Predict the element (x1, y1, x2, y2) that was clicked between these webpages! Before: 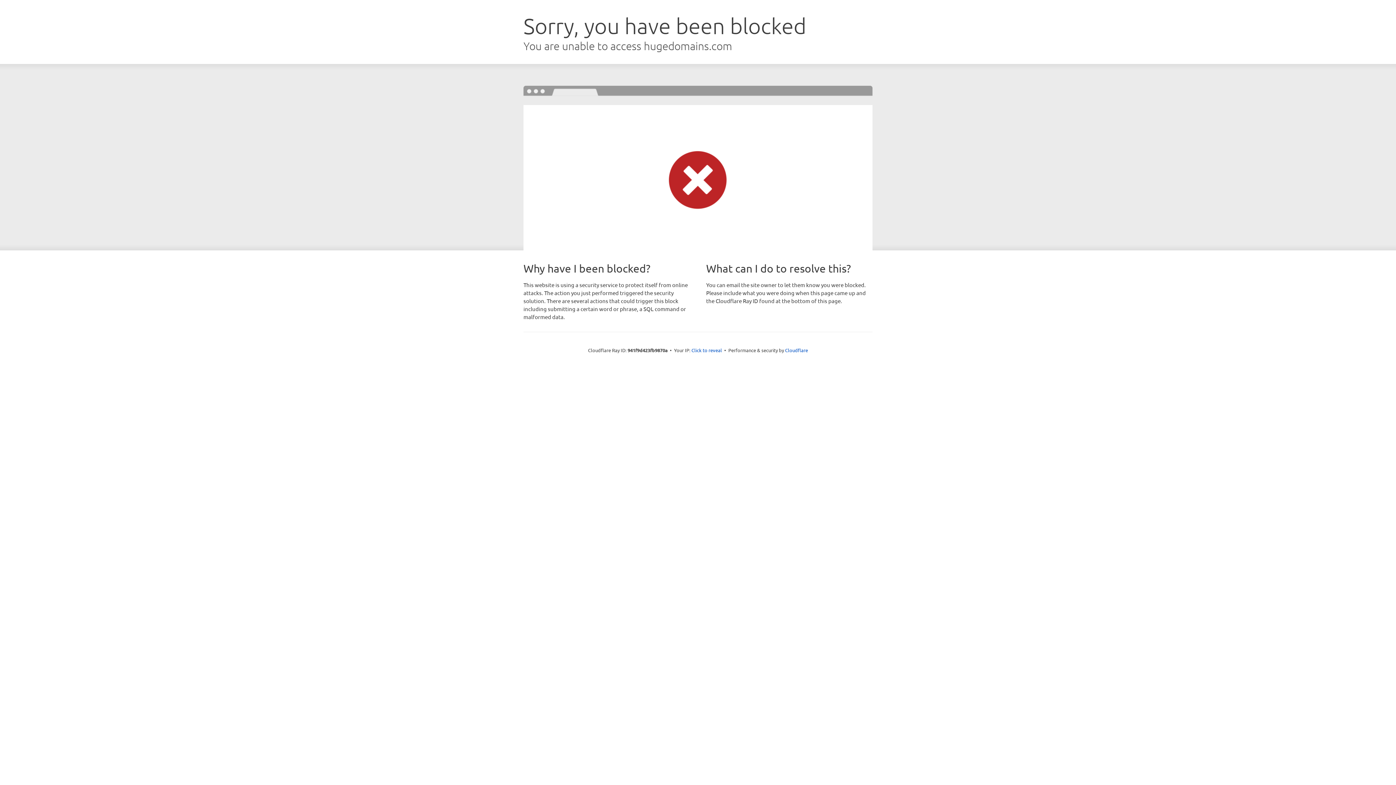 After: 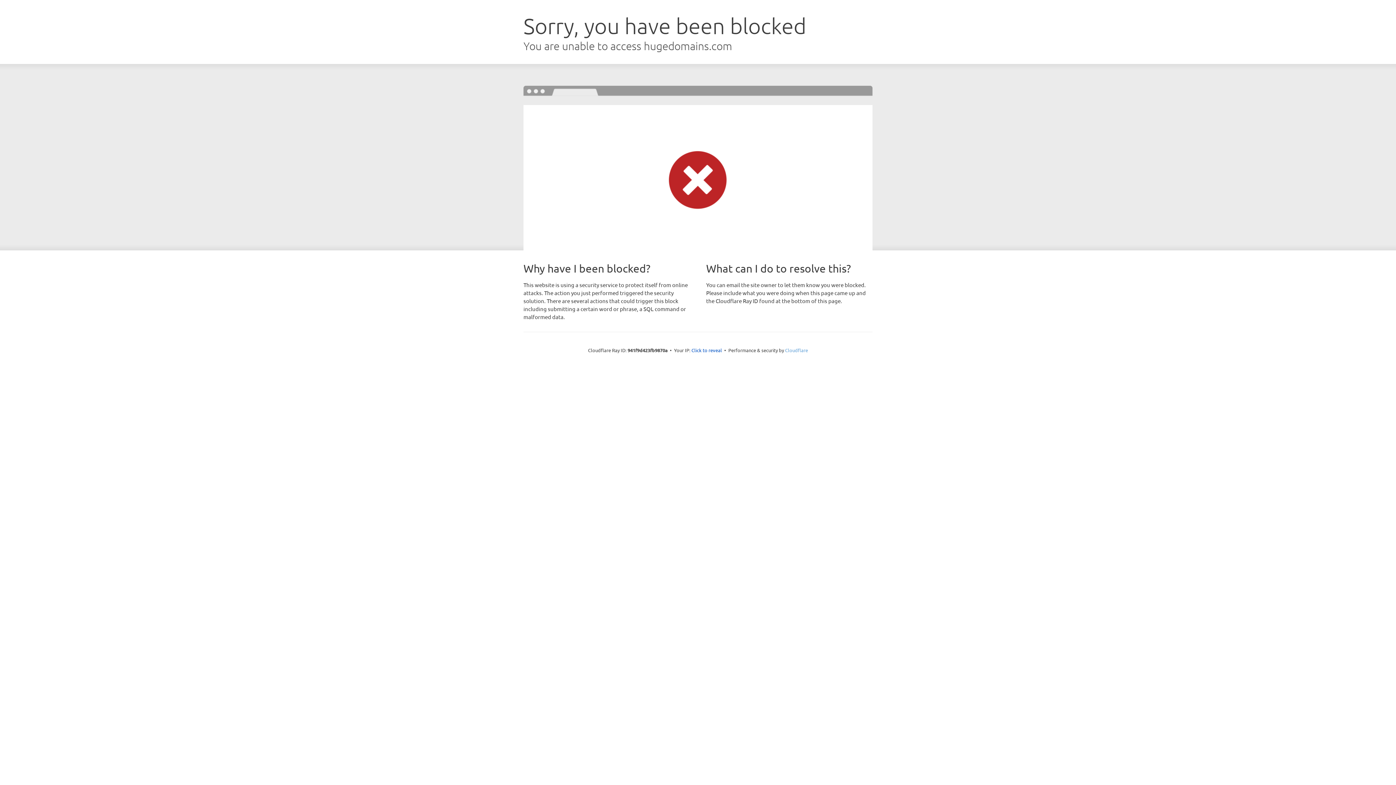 Action: label: Cloudflare bbox: (785, 347, 808, 353)